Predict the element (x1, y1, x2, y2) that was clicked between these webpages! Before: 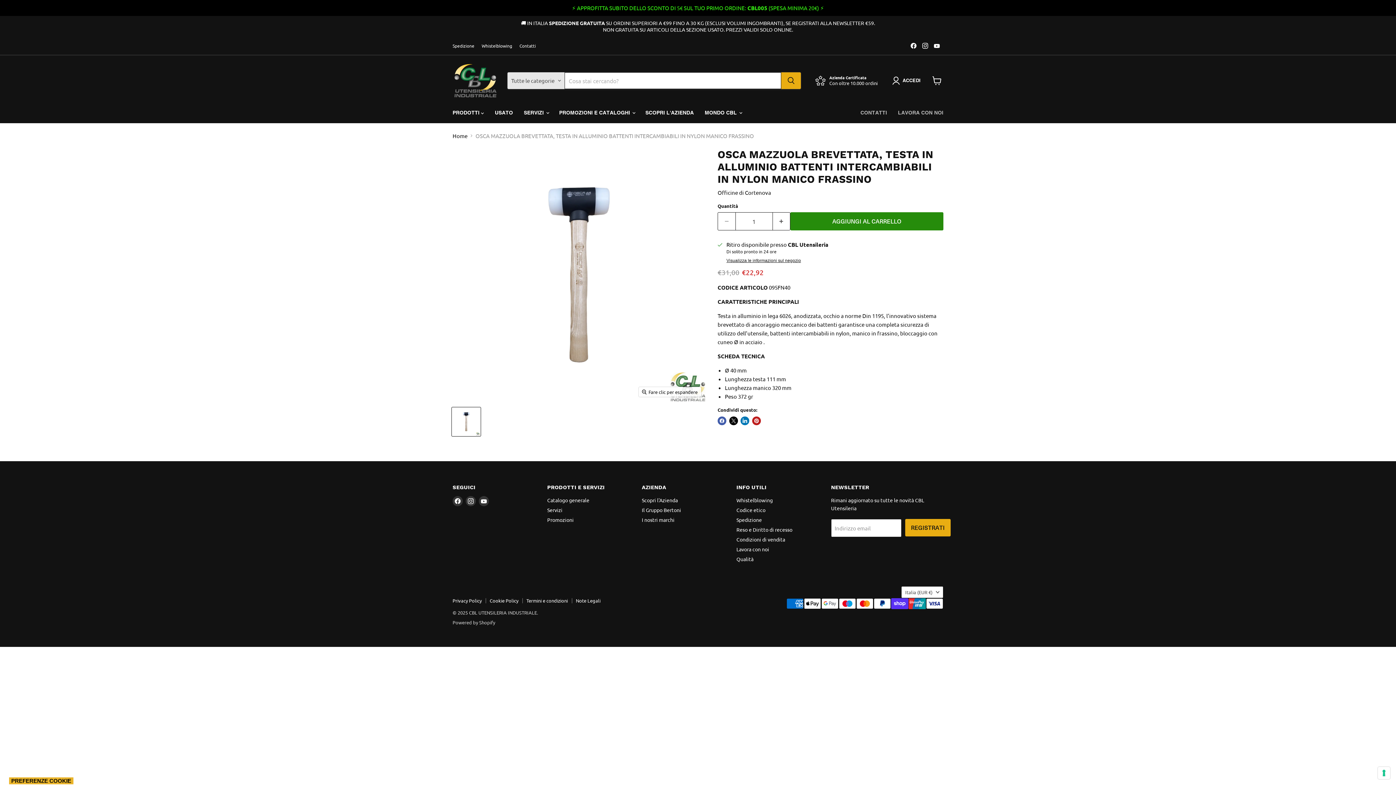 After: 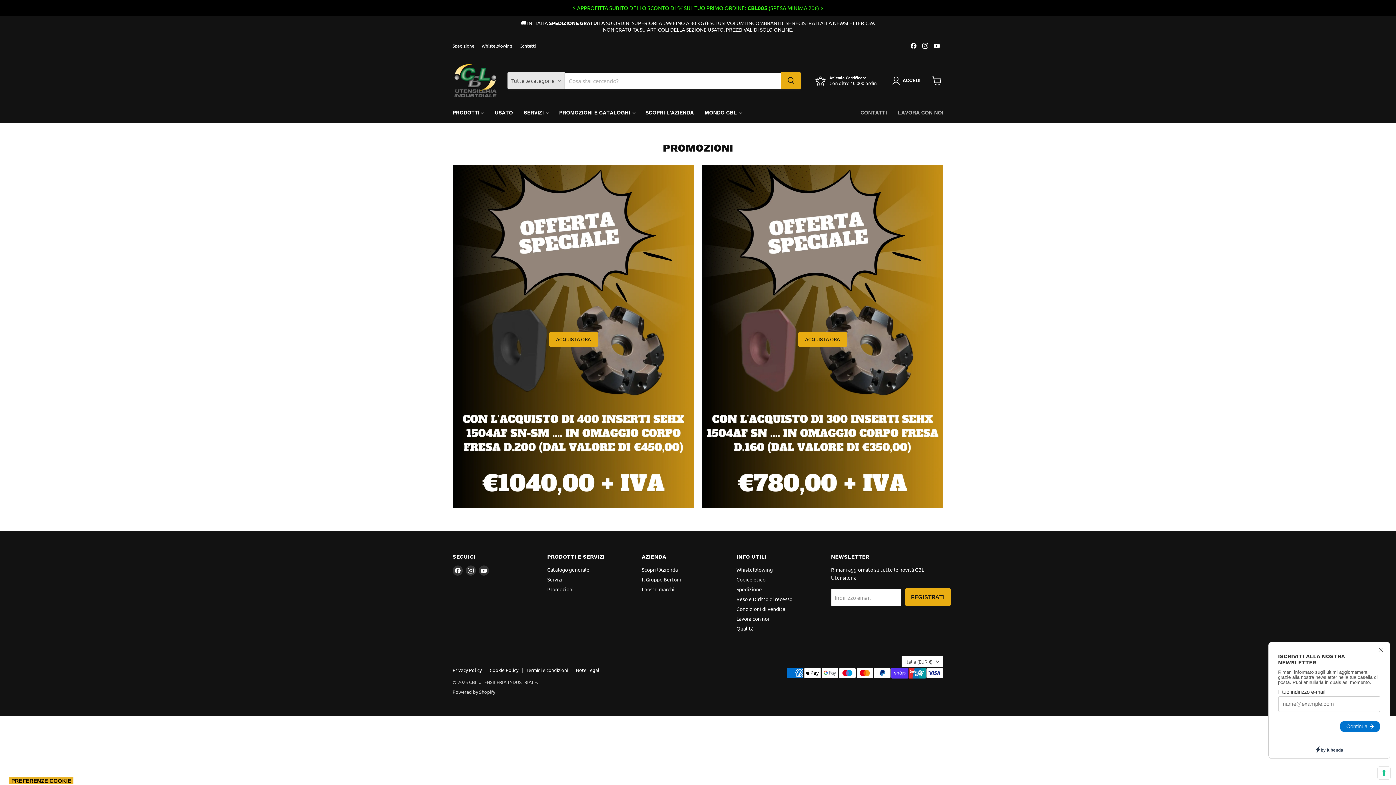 Action: label: Promozioni bbox: (547, 516, 573, 523)